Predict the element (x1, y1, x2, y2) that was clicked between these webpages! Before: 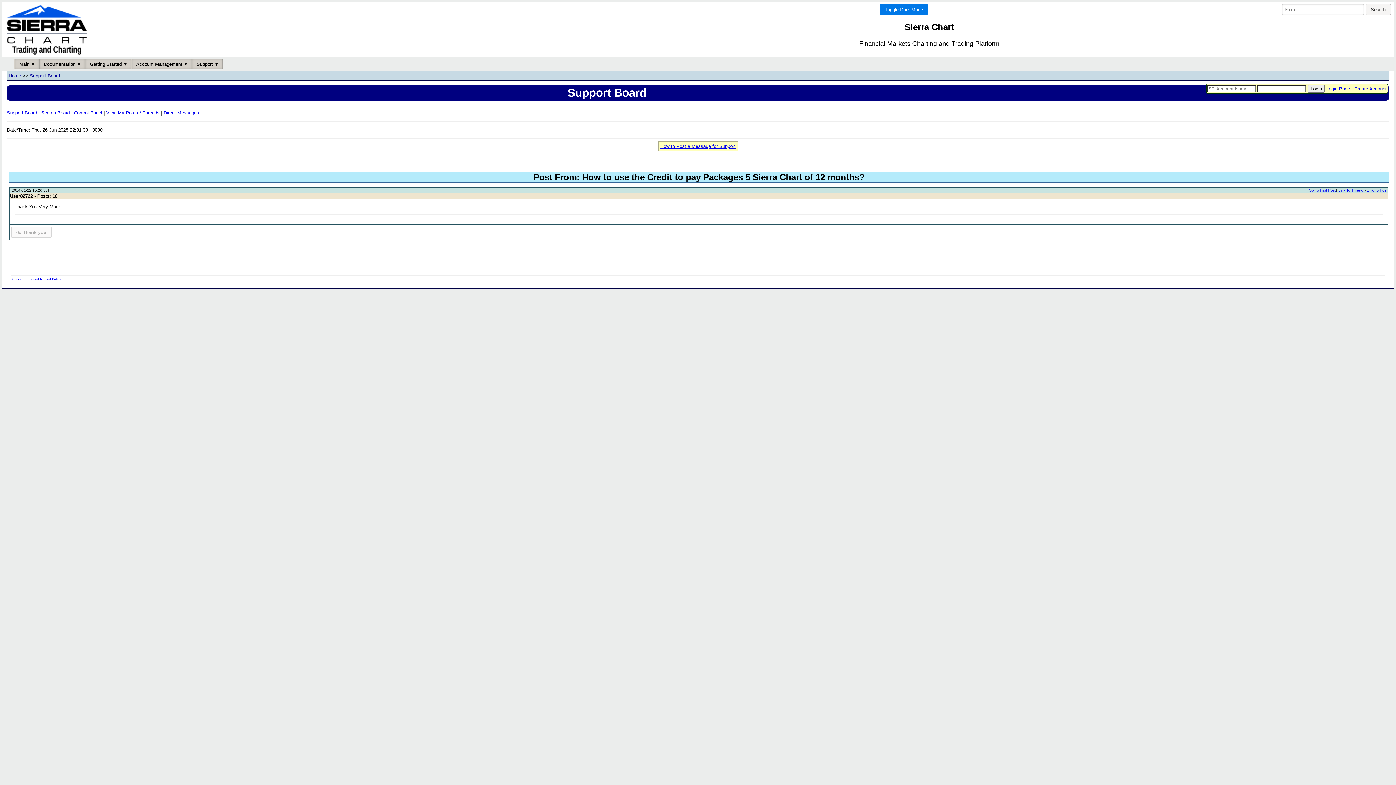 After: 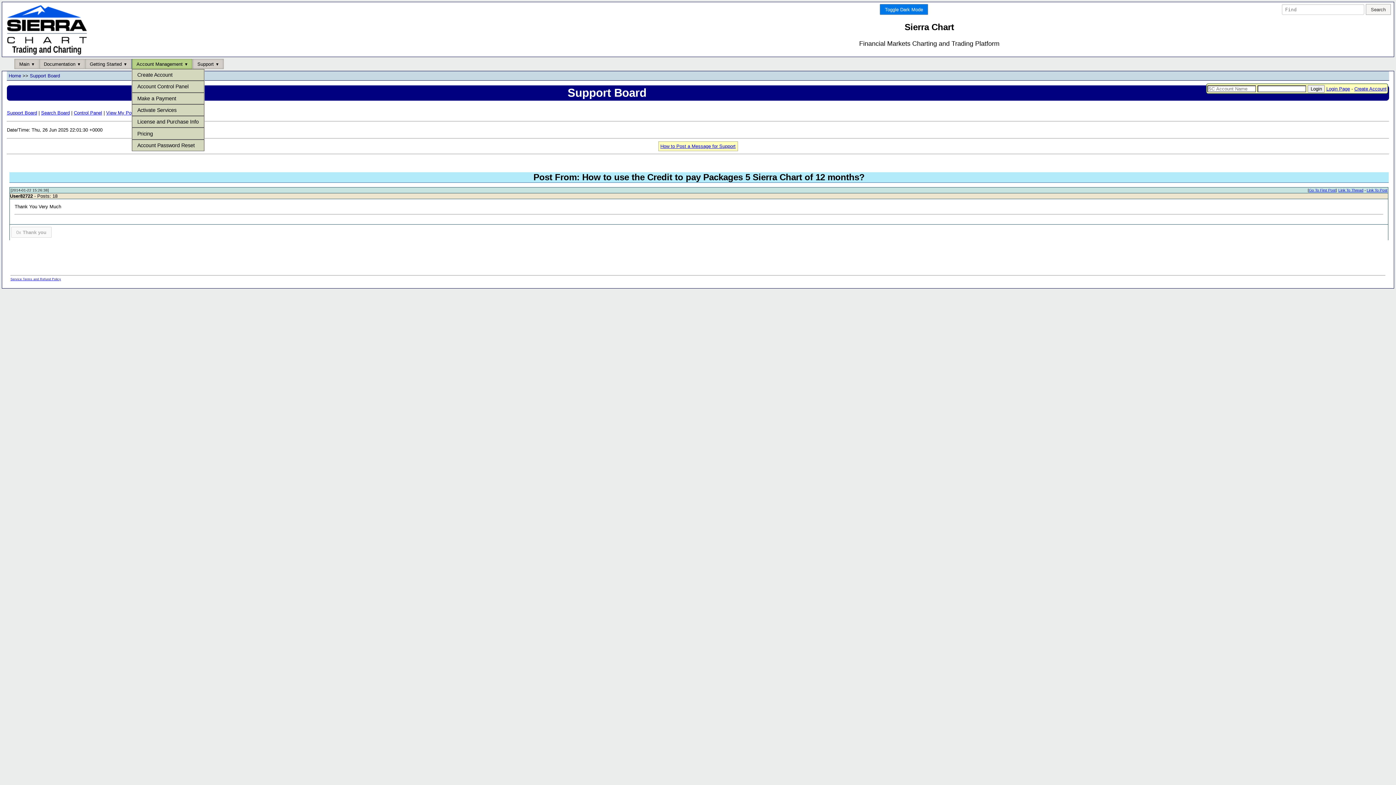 Action: label: Account Management bbox: (131, 58, 192, 69)